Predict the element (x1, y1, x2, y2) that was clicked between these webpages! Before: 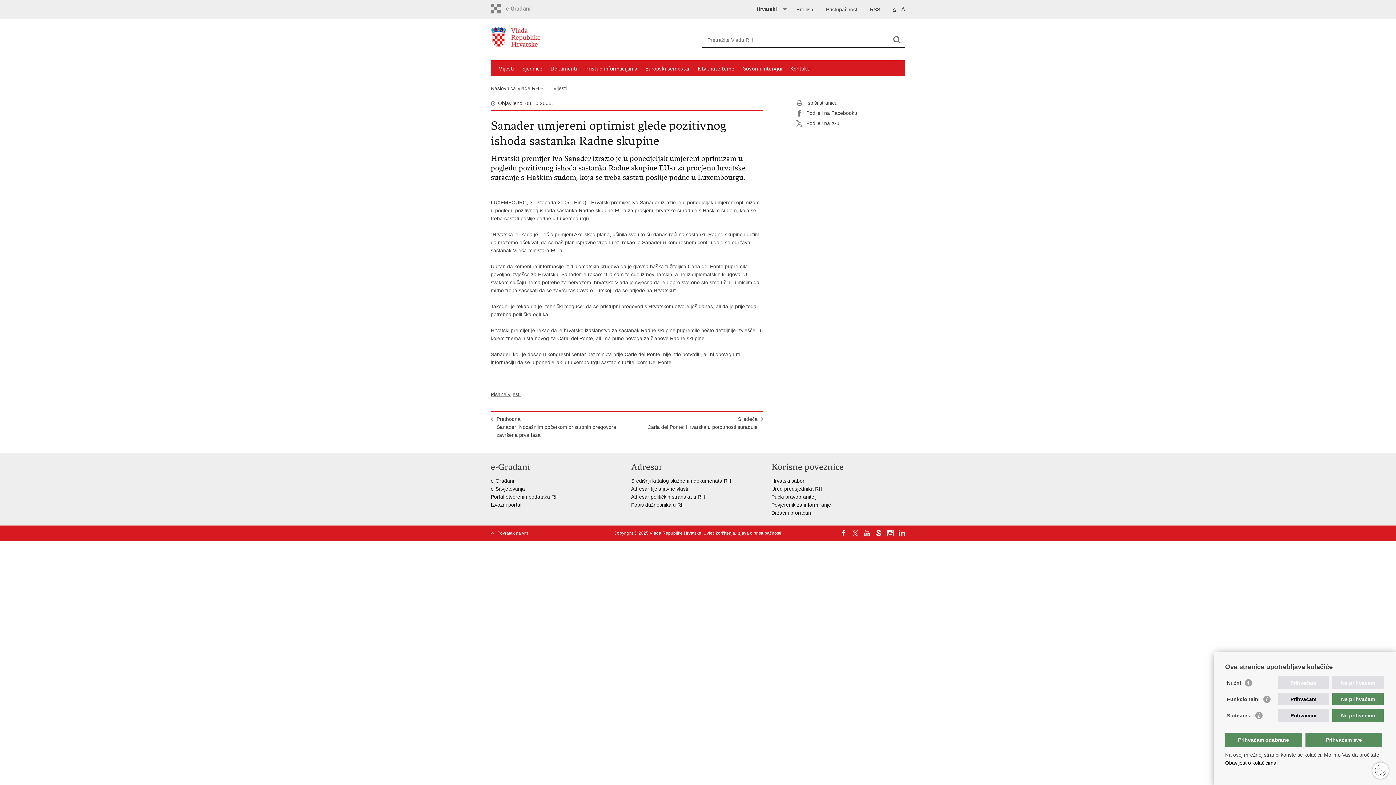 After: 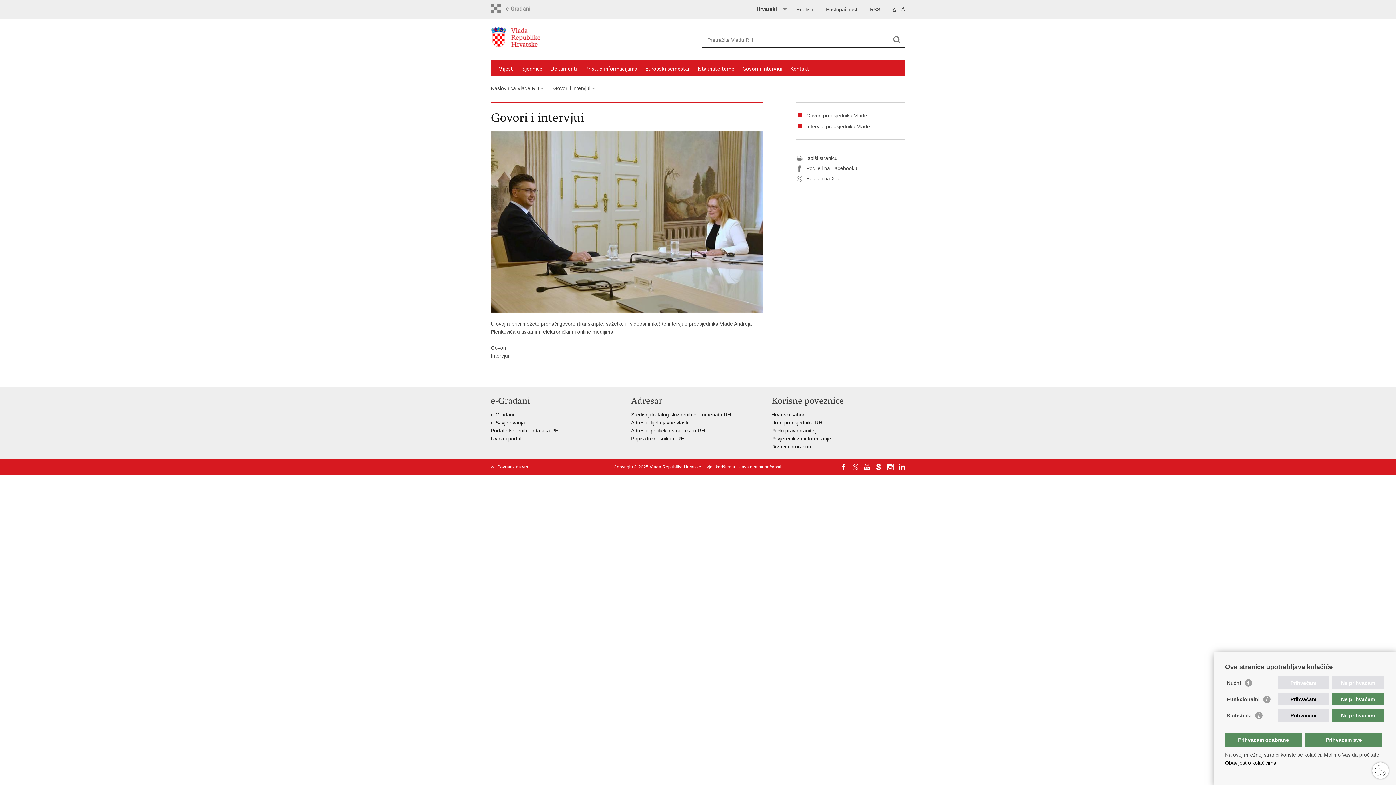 Action: bbox: (742, 65, 782, 72) label: Govori i intervjui